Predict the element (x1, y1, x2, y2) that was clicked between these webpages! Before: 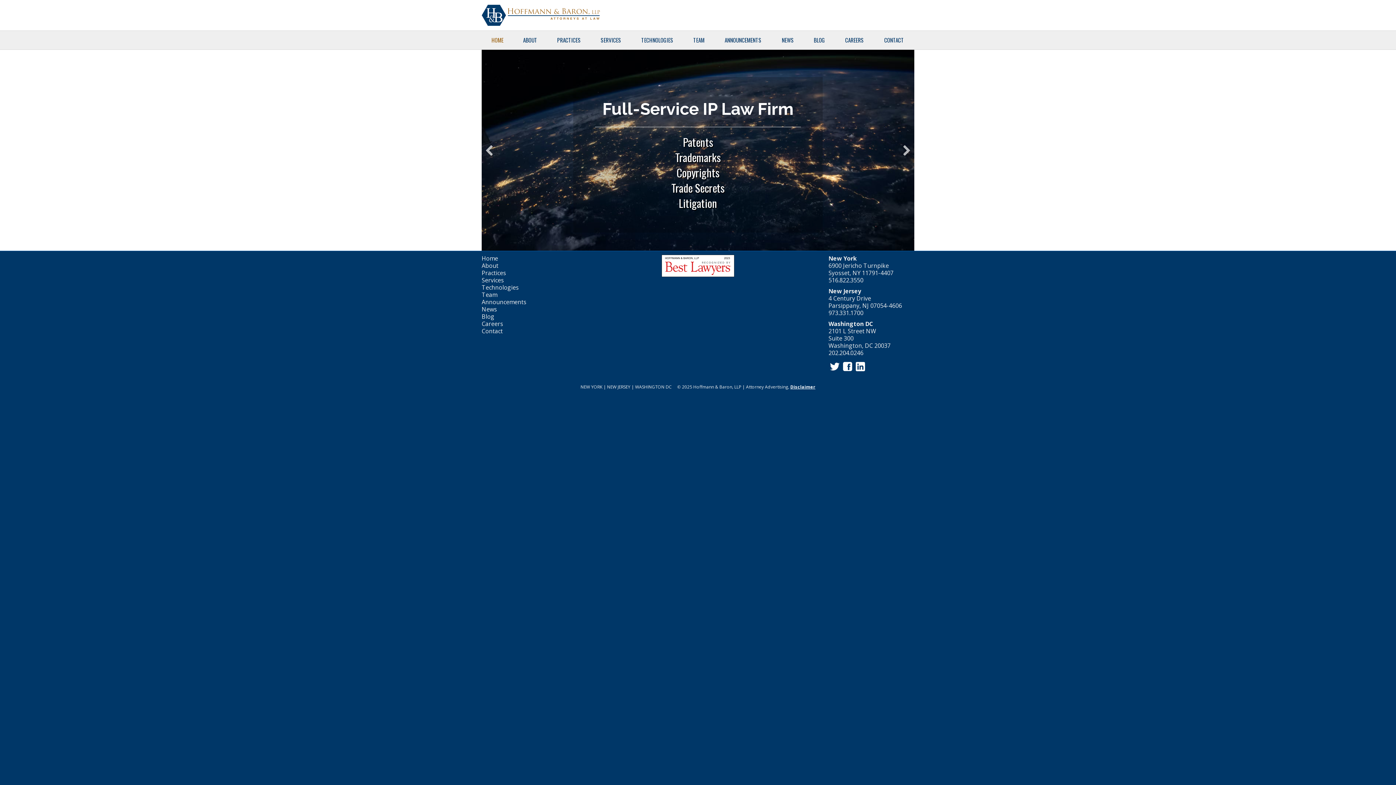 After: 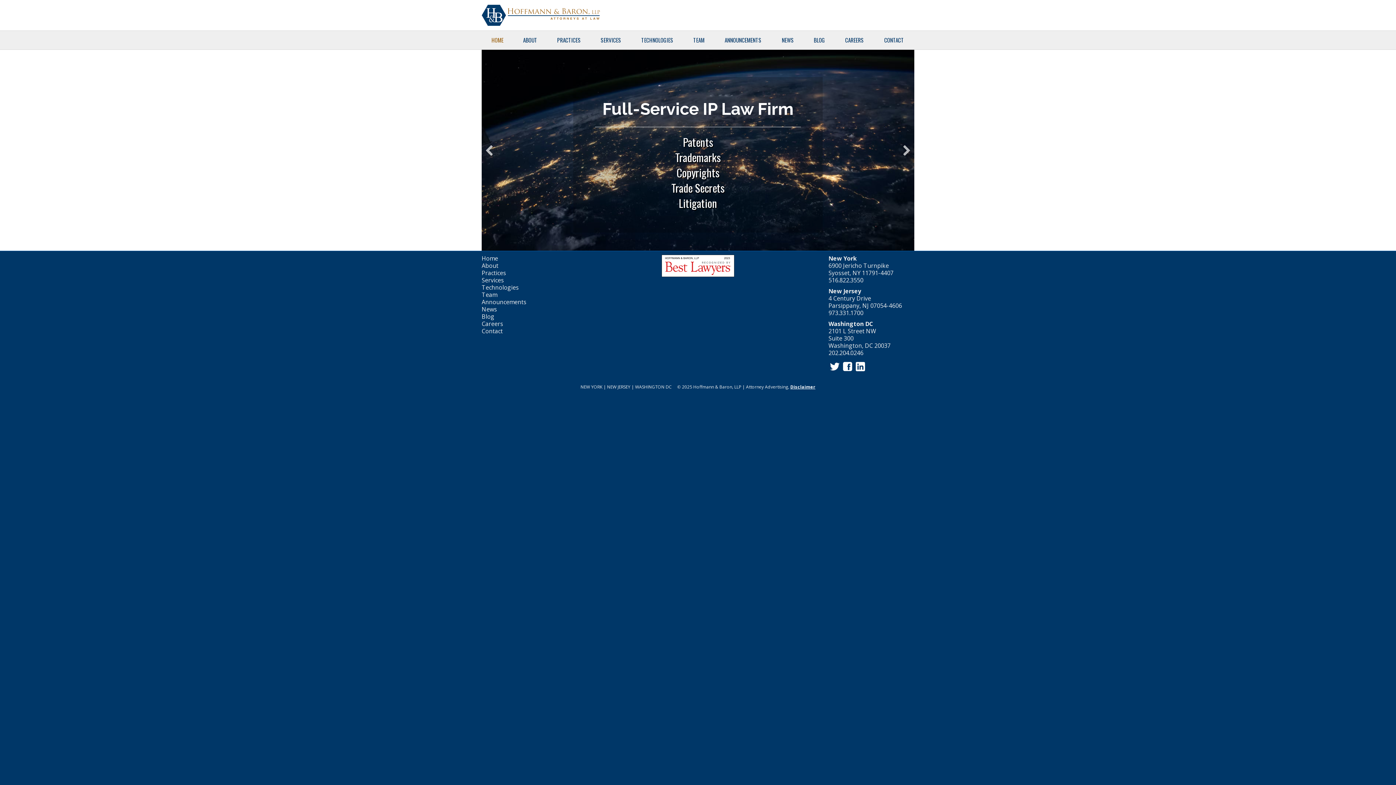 Action: bbox: (481, 30, 513, 49) label: HOME